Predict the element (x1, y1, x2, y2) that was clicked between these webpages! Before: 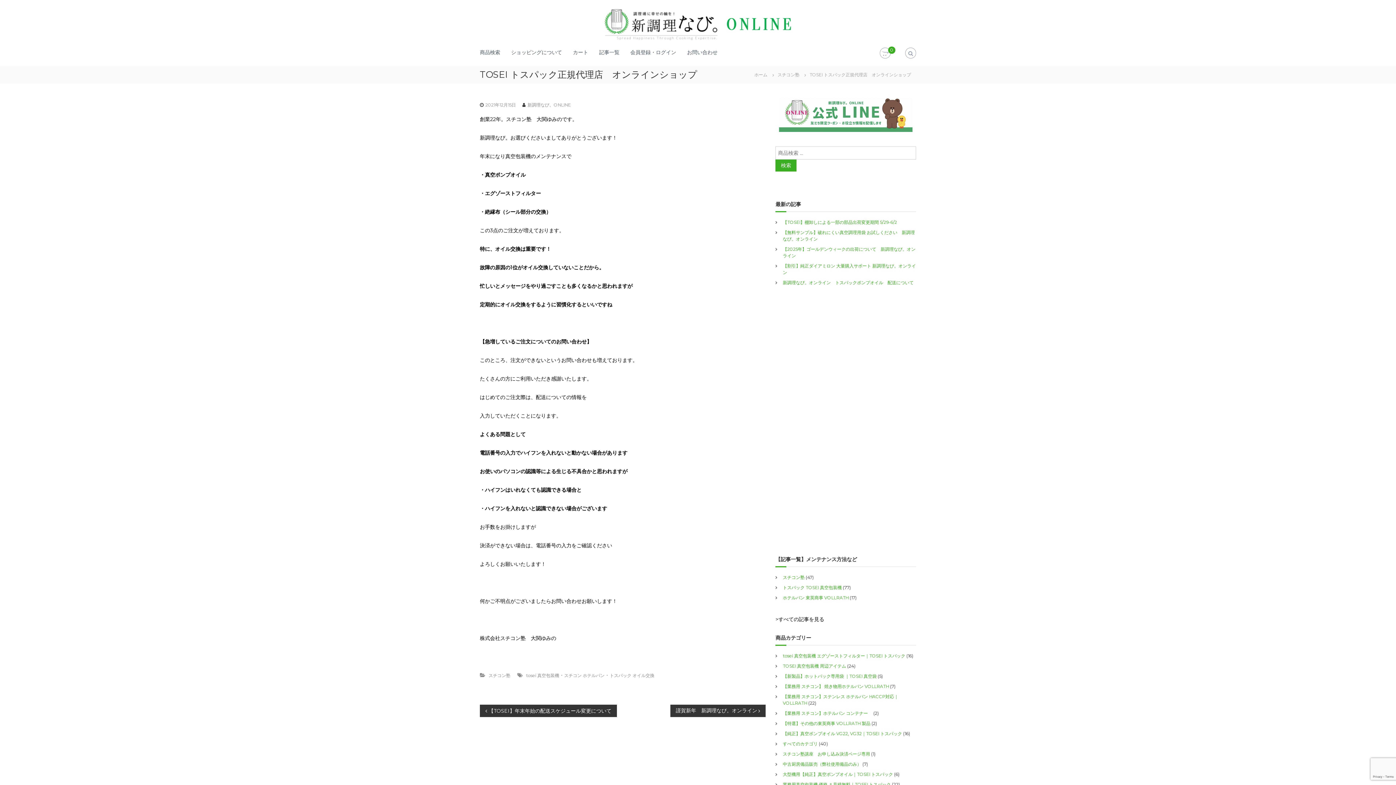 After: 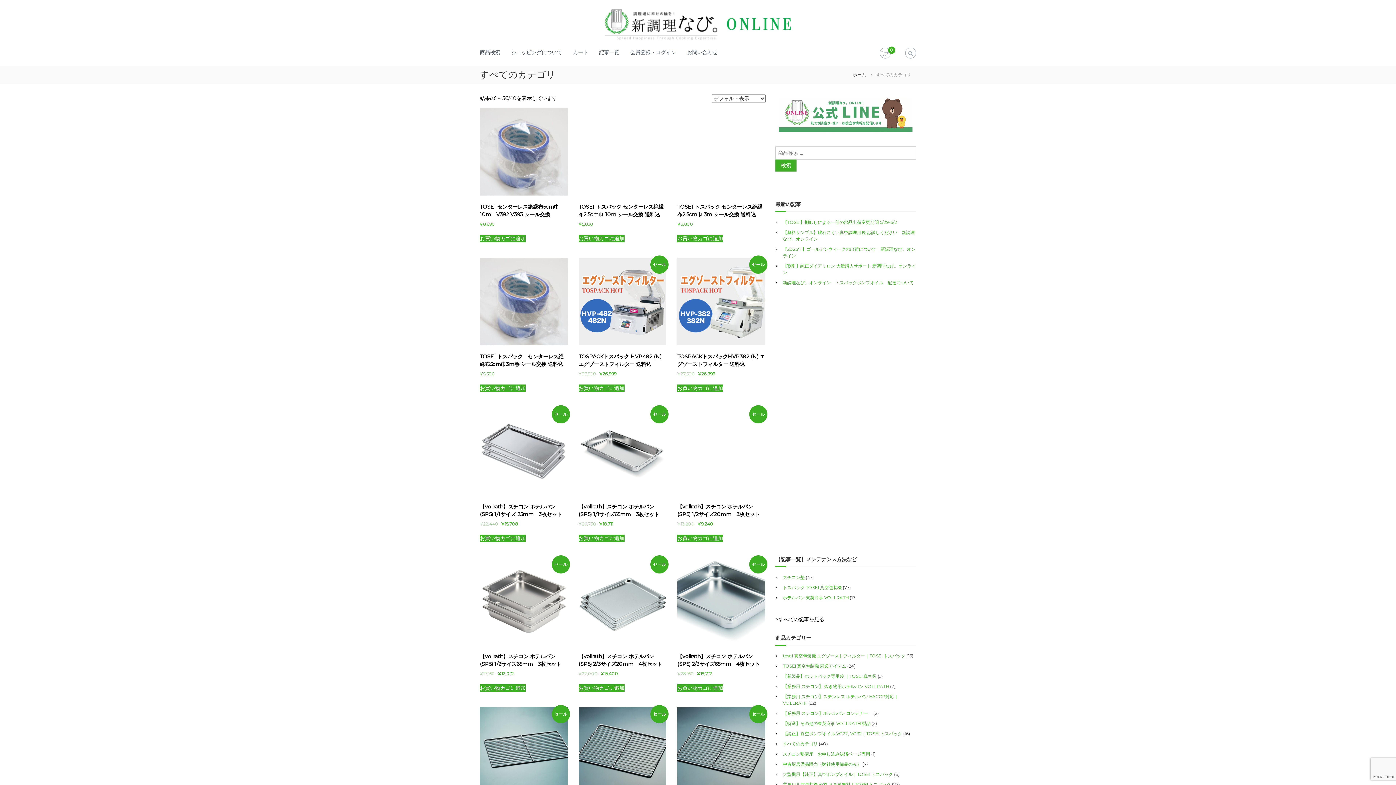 Action: label: すべてのカテゴリ bbox: (783, 741, 817, 746)